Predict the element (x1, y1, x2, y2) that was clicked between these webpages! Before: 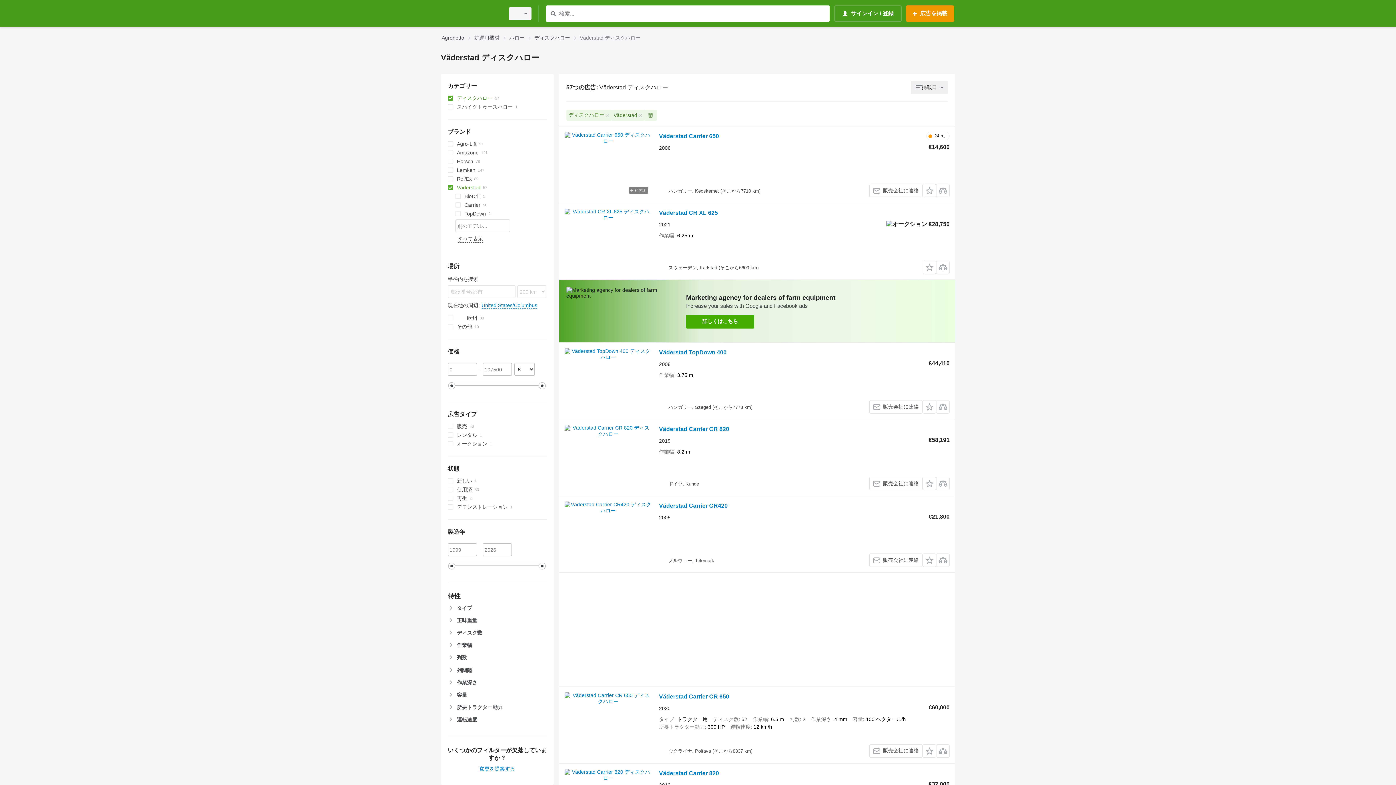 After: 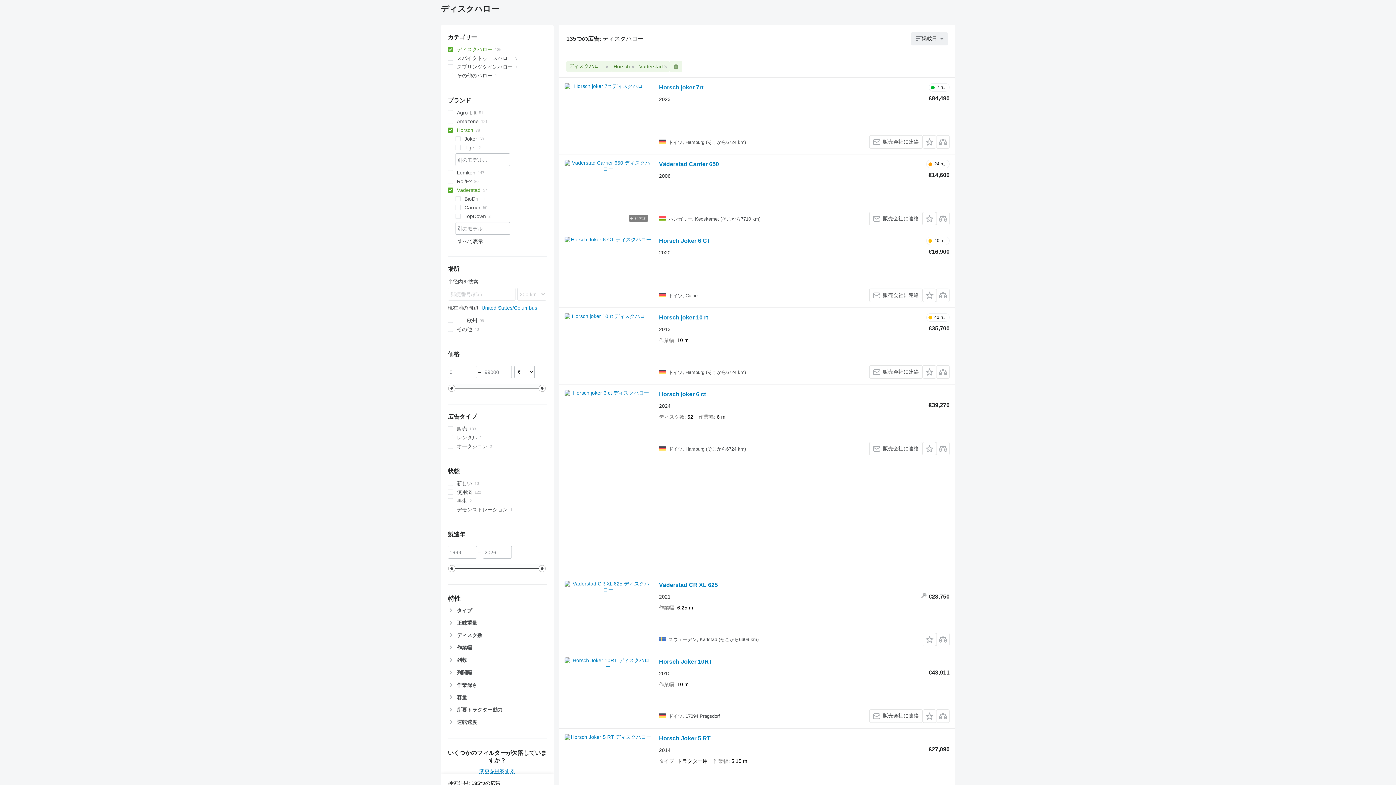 Action: label: Horsch bbox: (447, 157, 546, 165)